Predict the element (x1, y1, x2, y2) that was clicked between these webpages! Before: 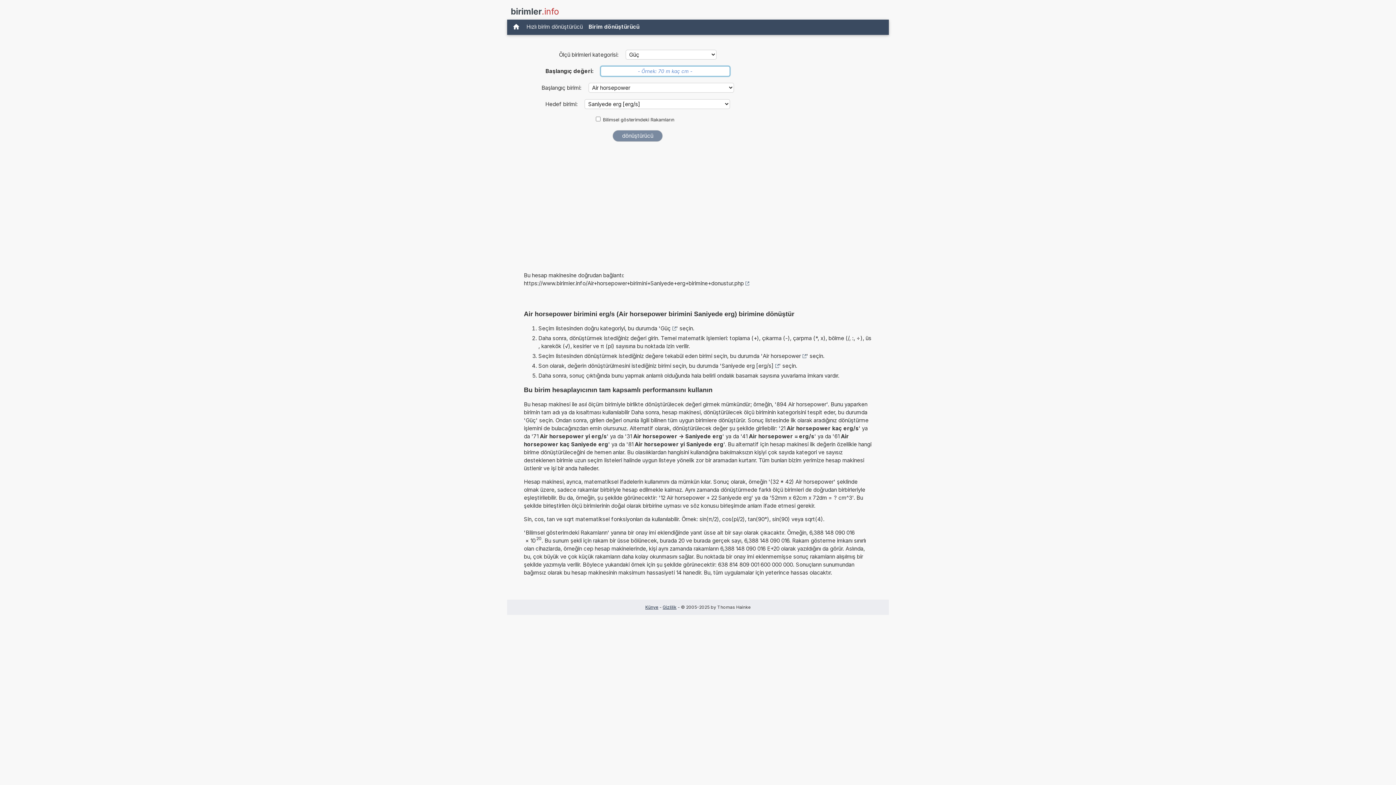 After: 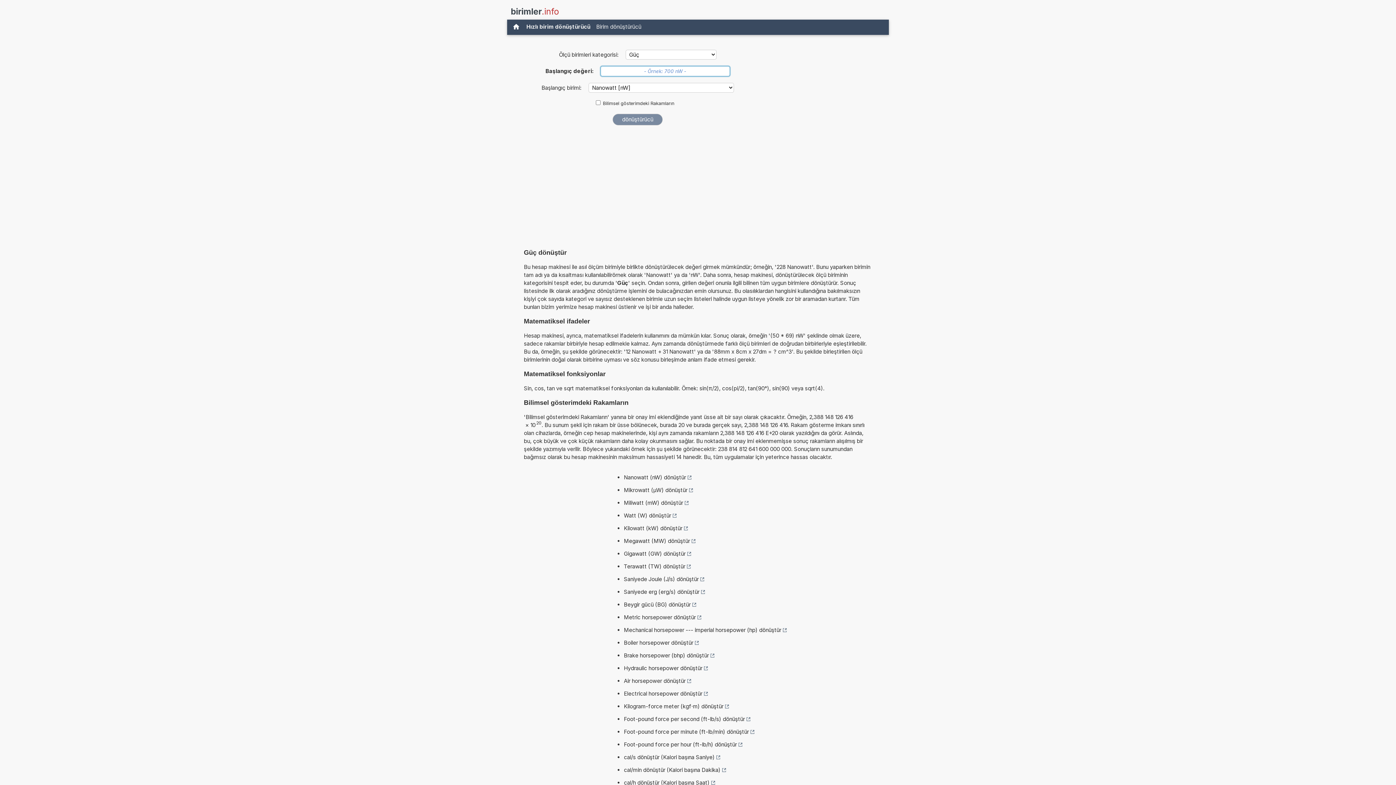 Action: label: Güç bbox: (660, 324, 676, 332)